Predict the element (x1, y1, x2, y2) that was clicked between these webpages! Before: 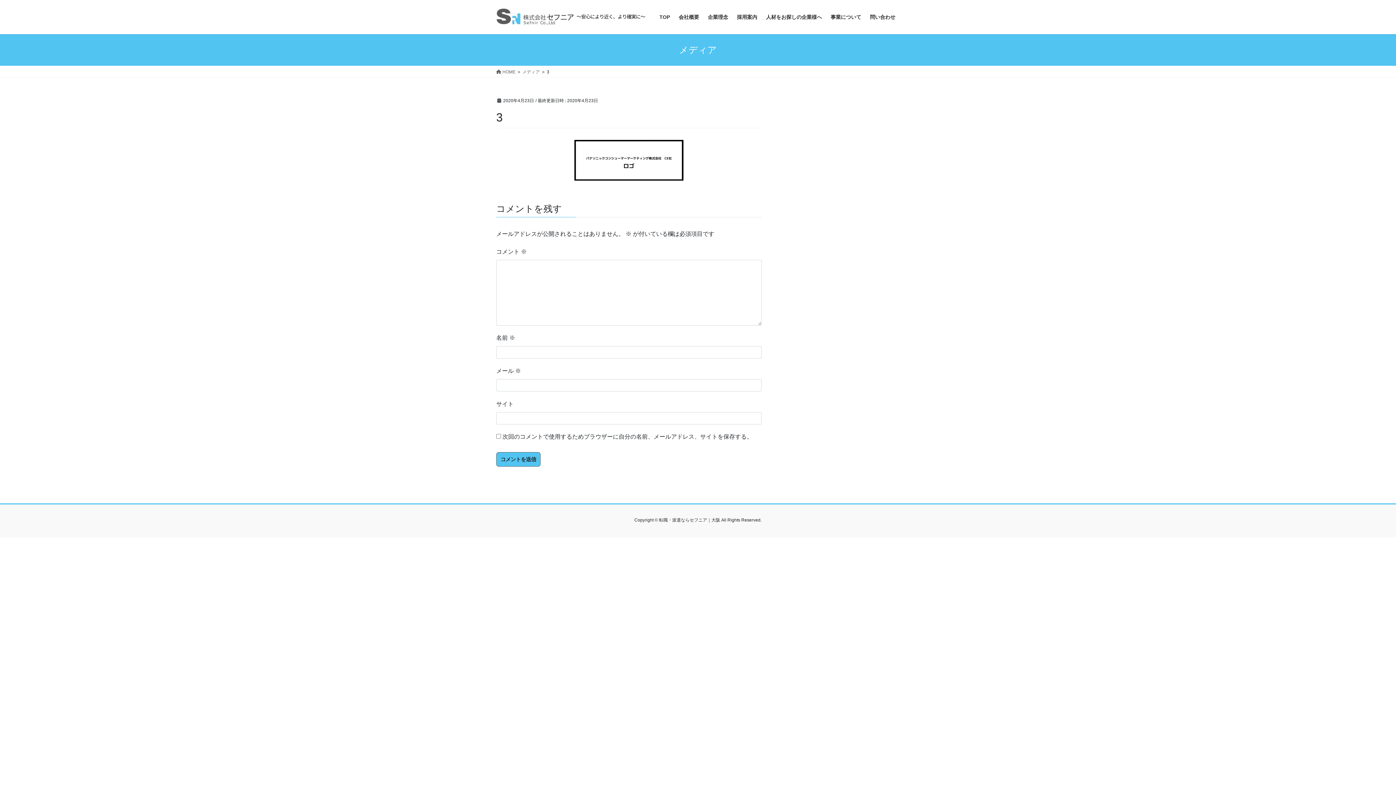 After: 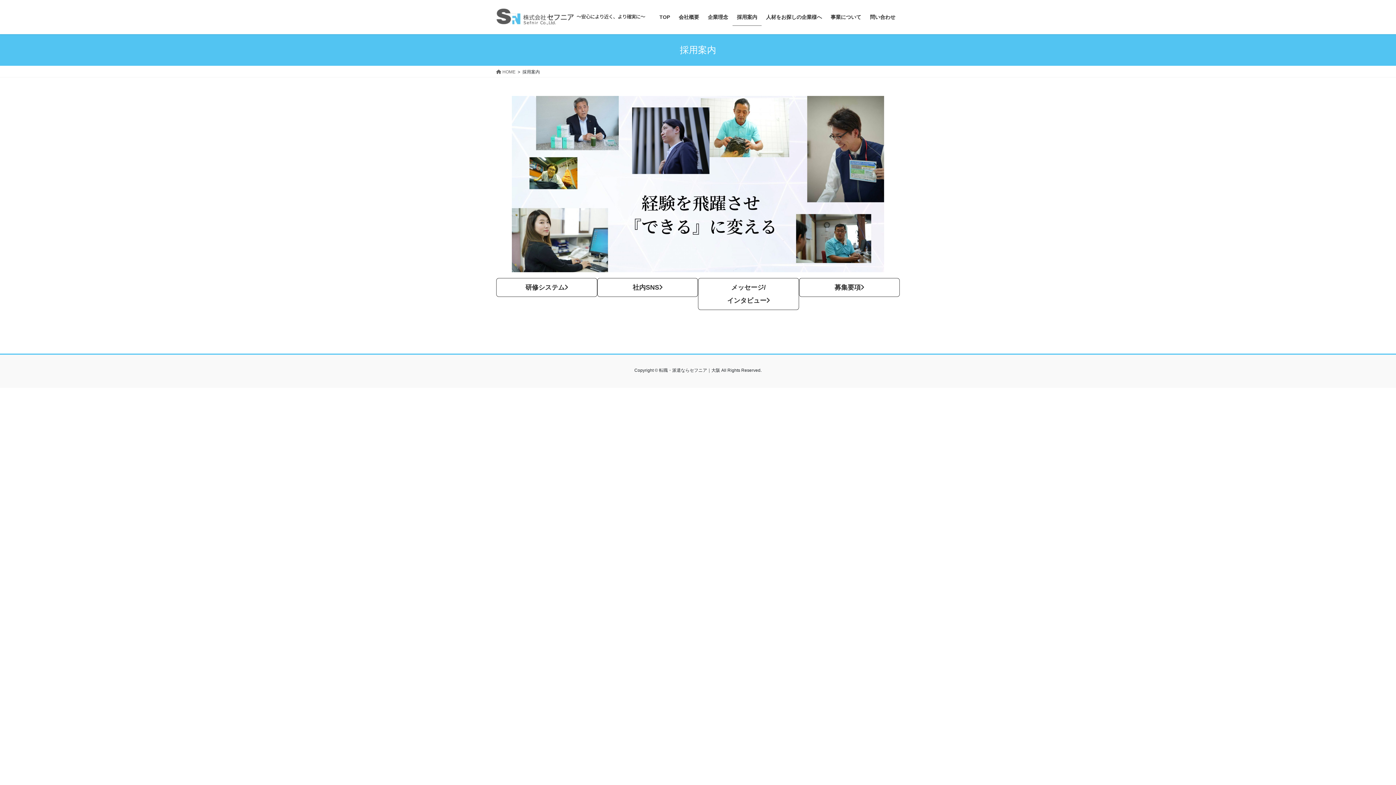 Action: label: 採用案内 bbox: (732, 8, 761, 25)